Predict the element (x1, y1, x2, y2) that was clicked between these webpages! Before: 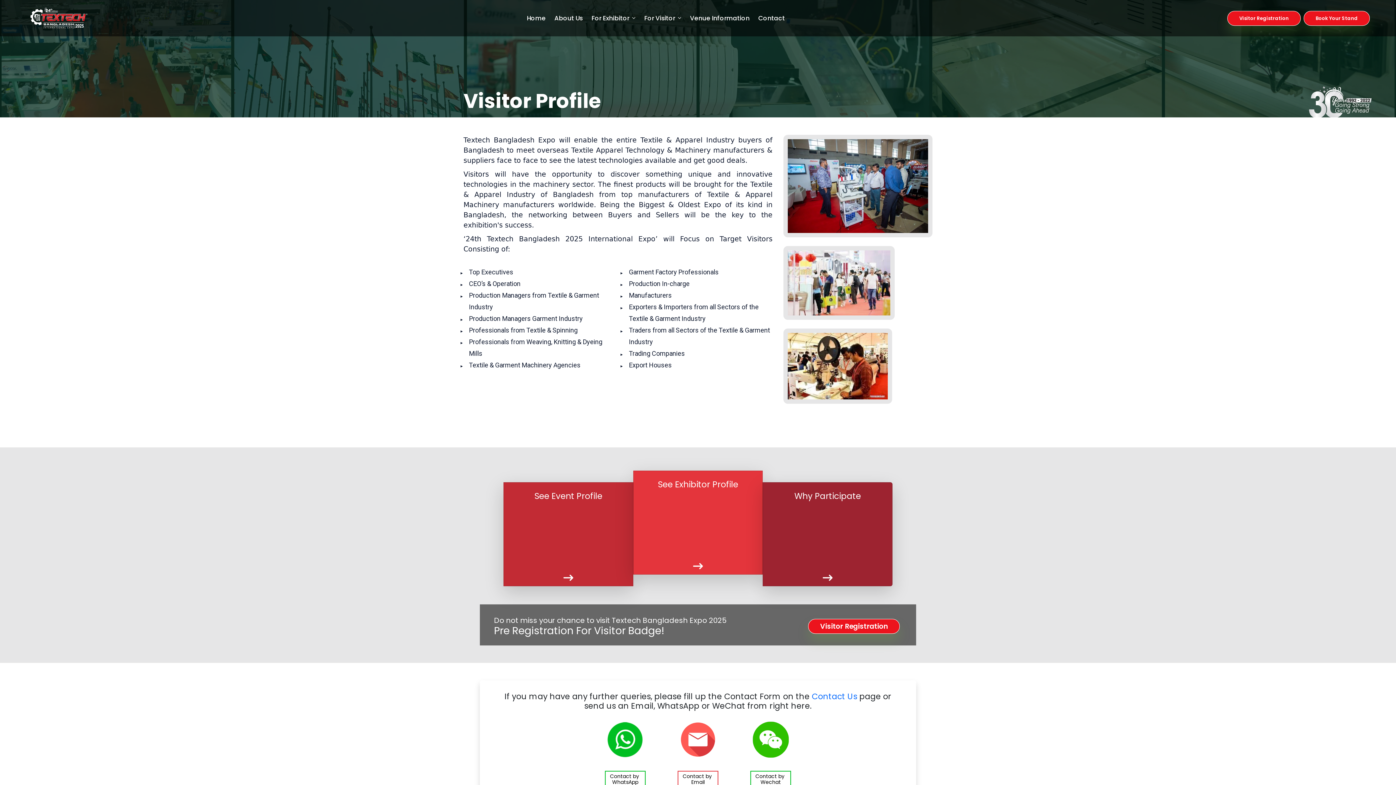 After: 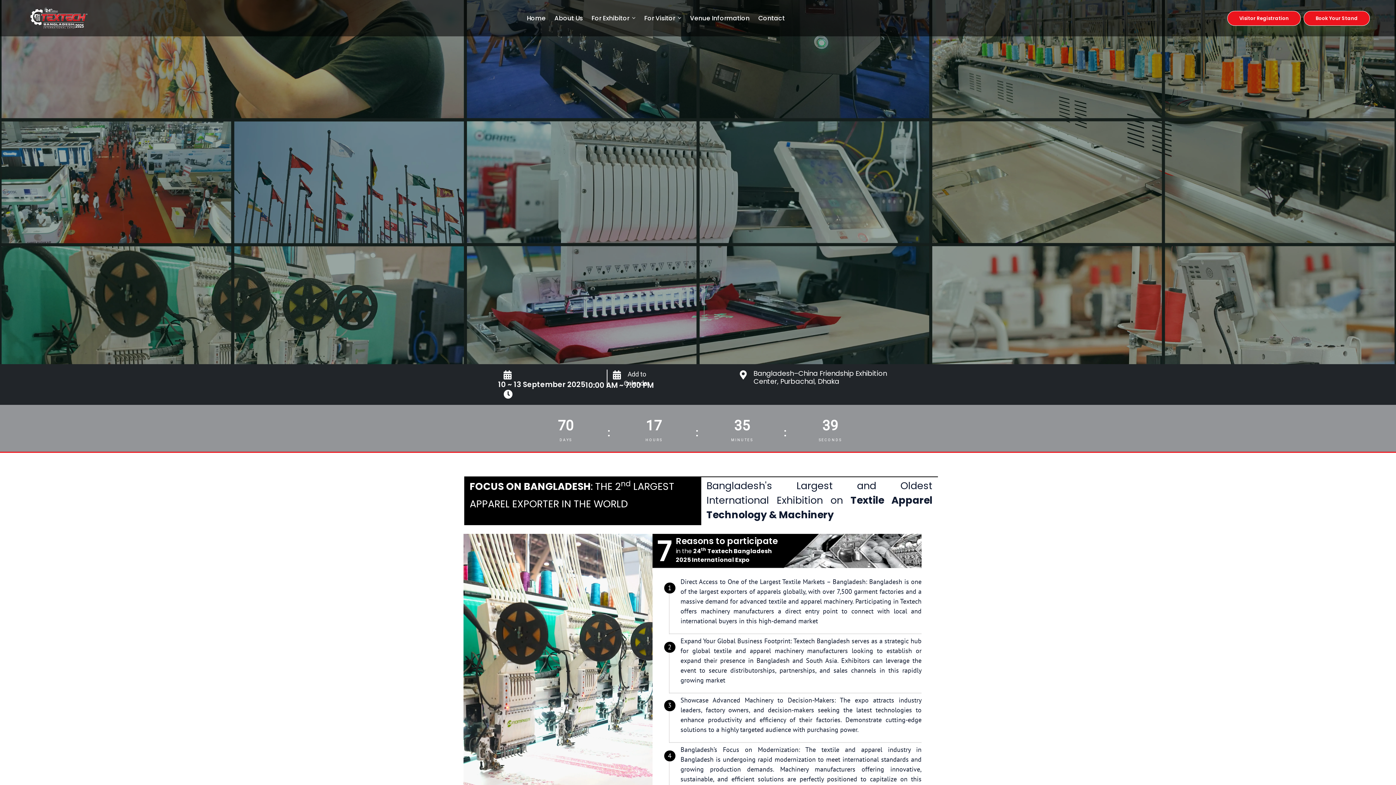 Action: bbox: (25, 14, 89, 21)